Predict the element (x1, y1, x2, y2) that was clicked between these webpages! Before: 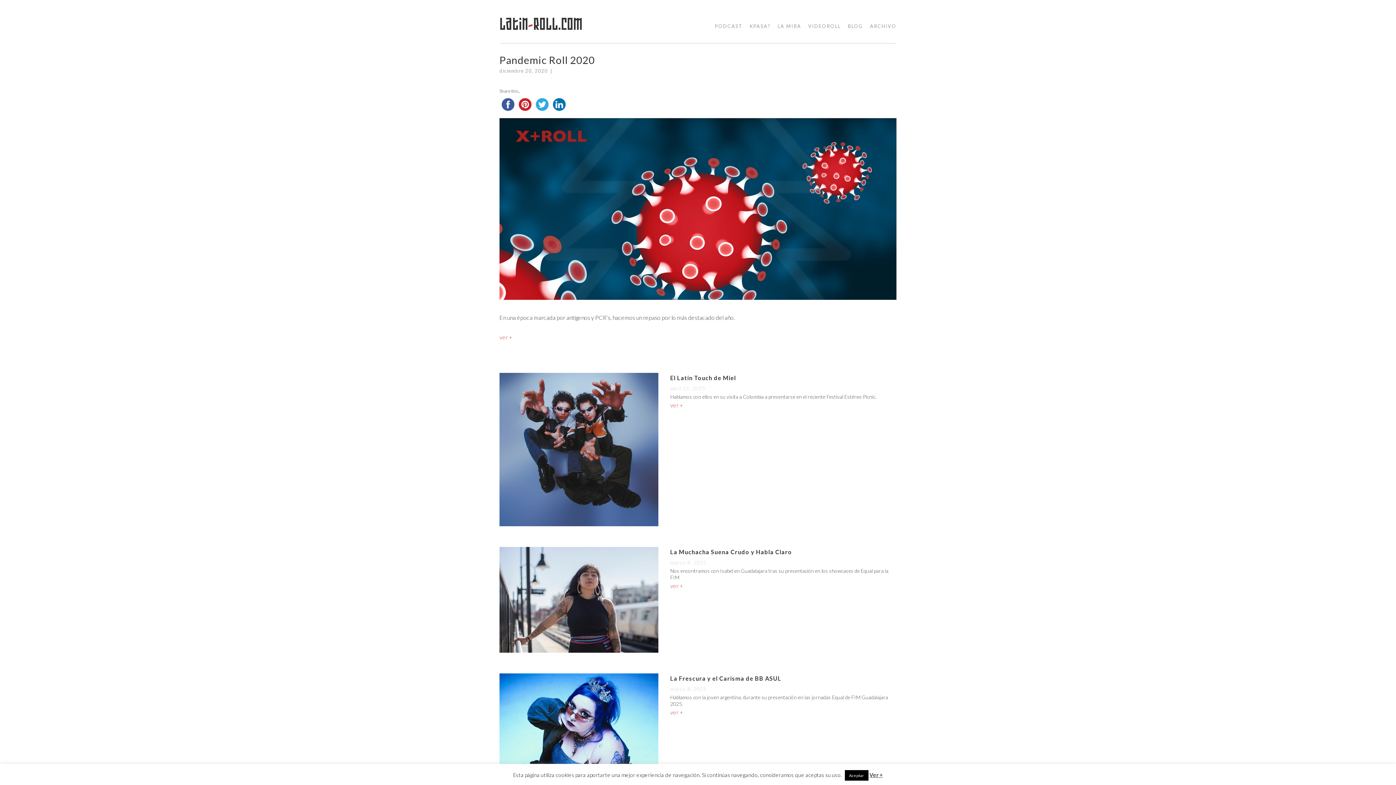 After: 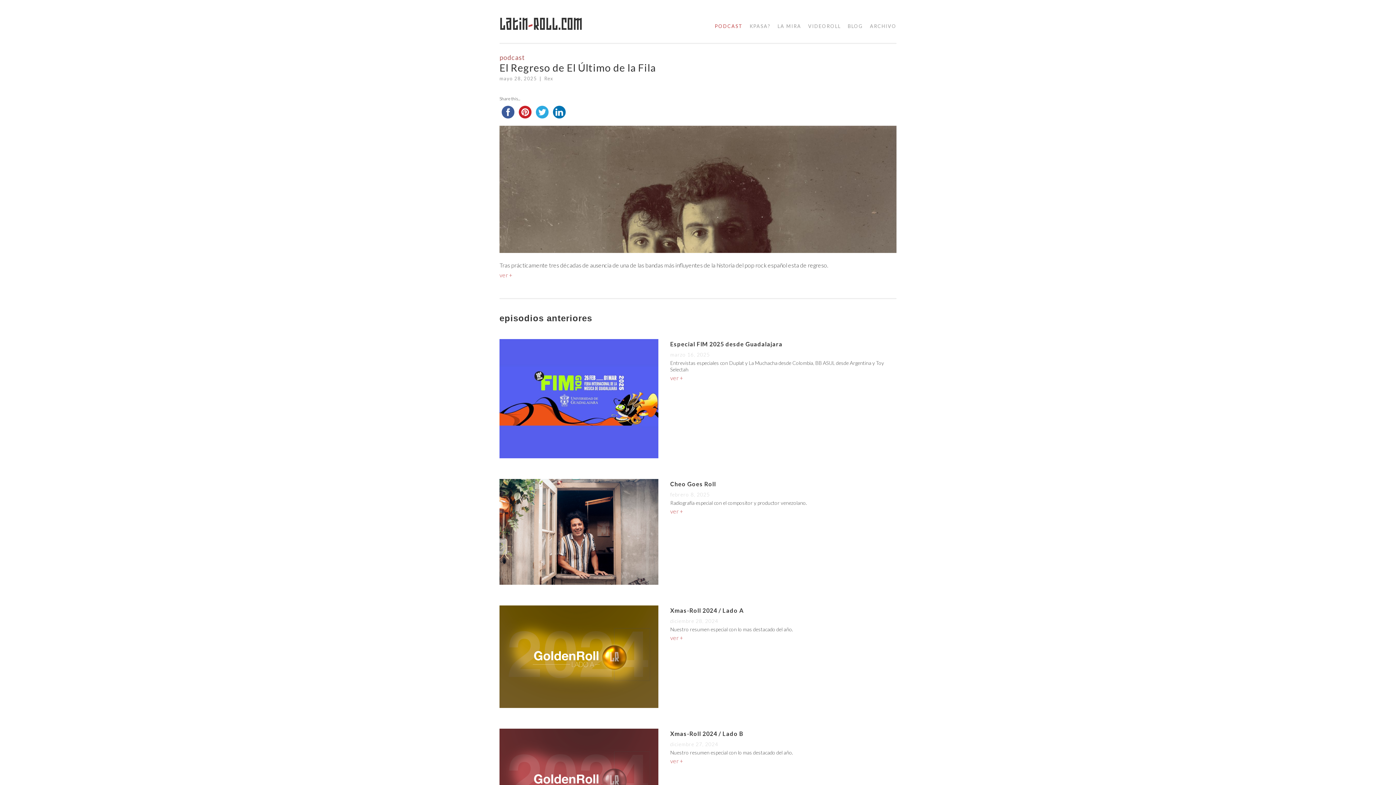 Action: label: PODCAST bbox: (709, 19, 742, 33)